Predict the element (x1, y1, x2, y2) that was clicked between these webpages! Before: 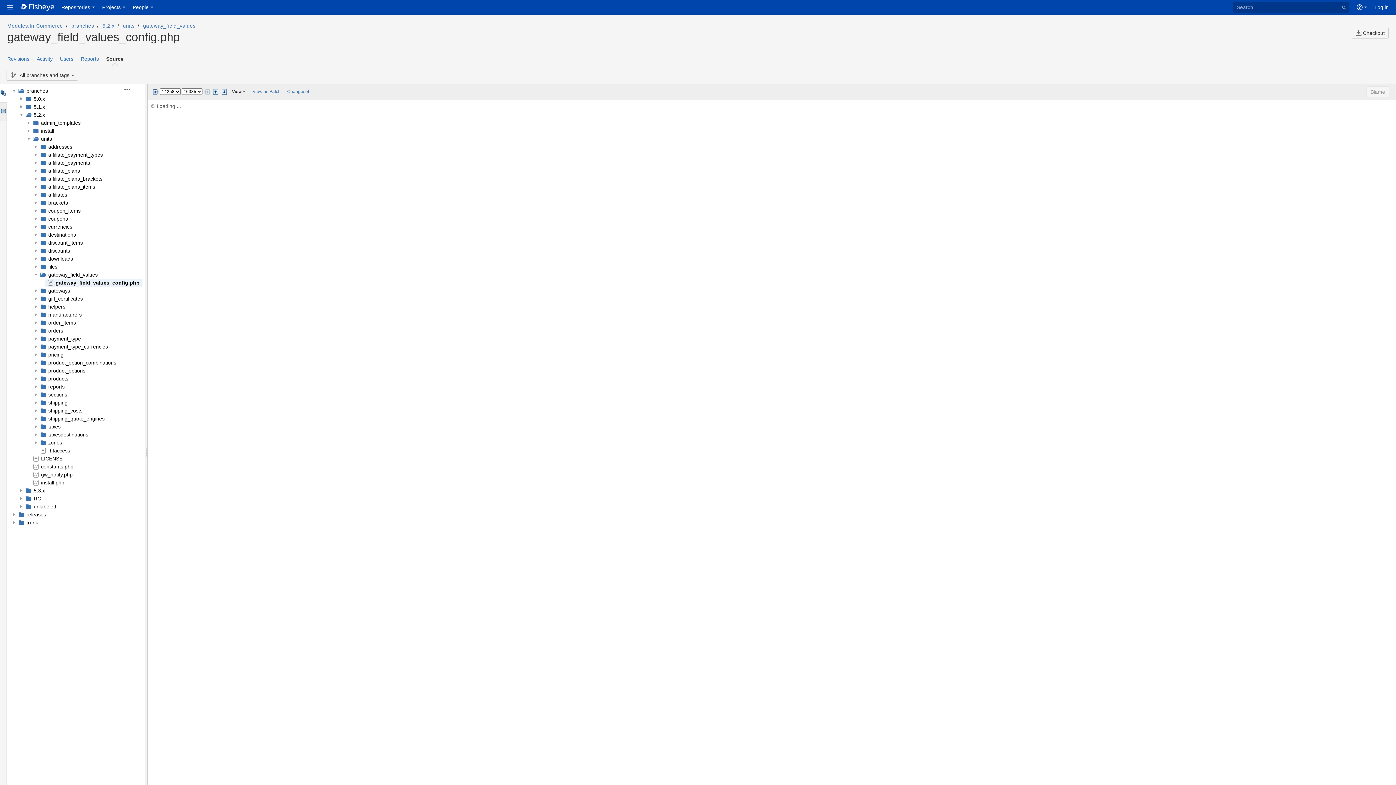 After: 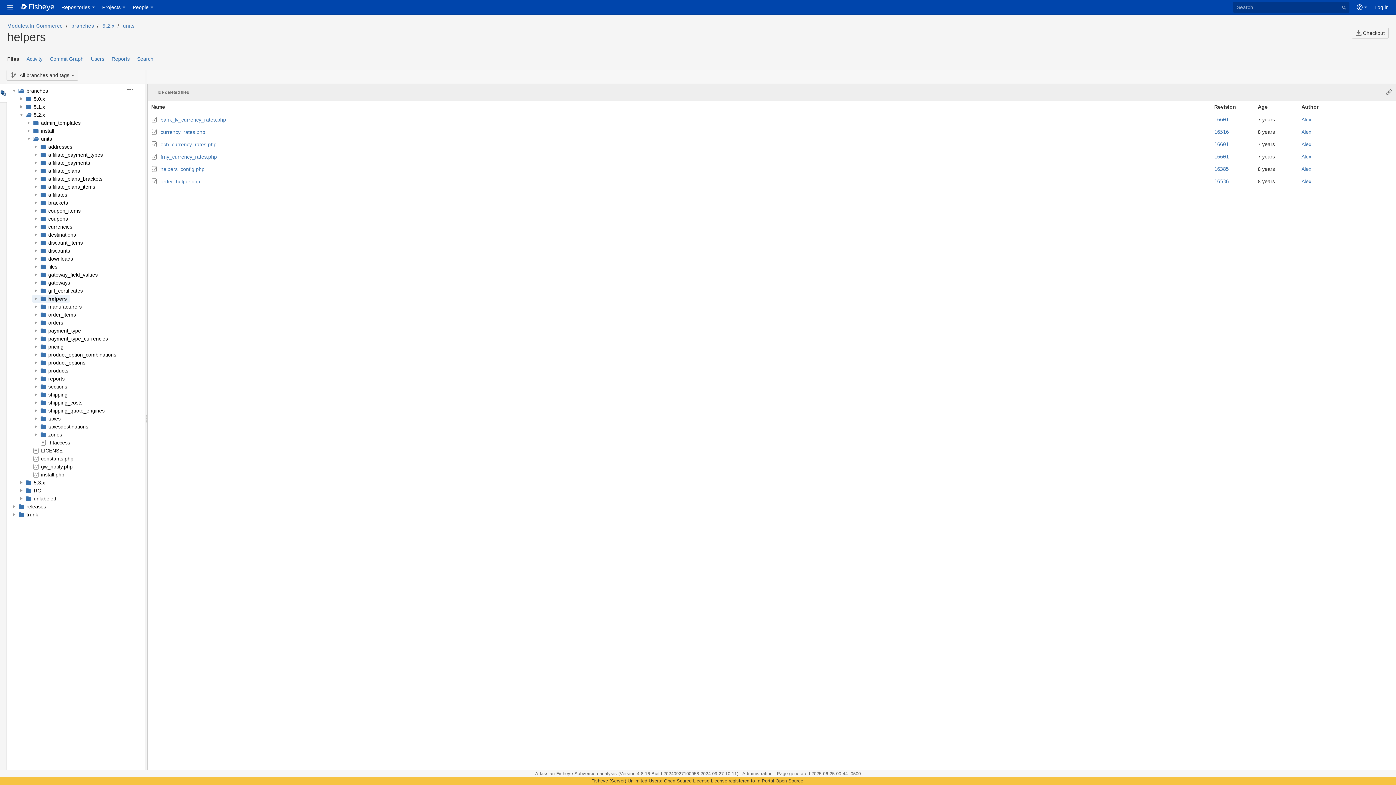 Action: bbox: (48, 304, 65, 309) label: helpers